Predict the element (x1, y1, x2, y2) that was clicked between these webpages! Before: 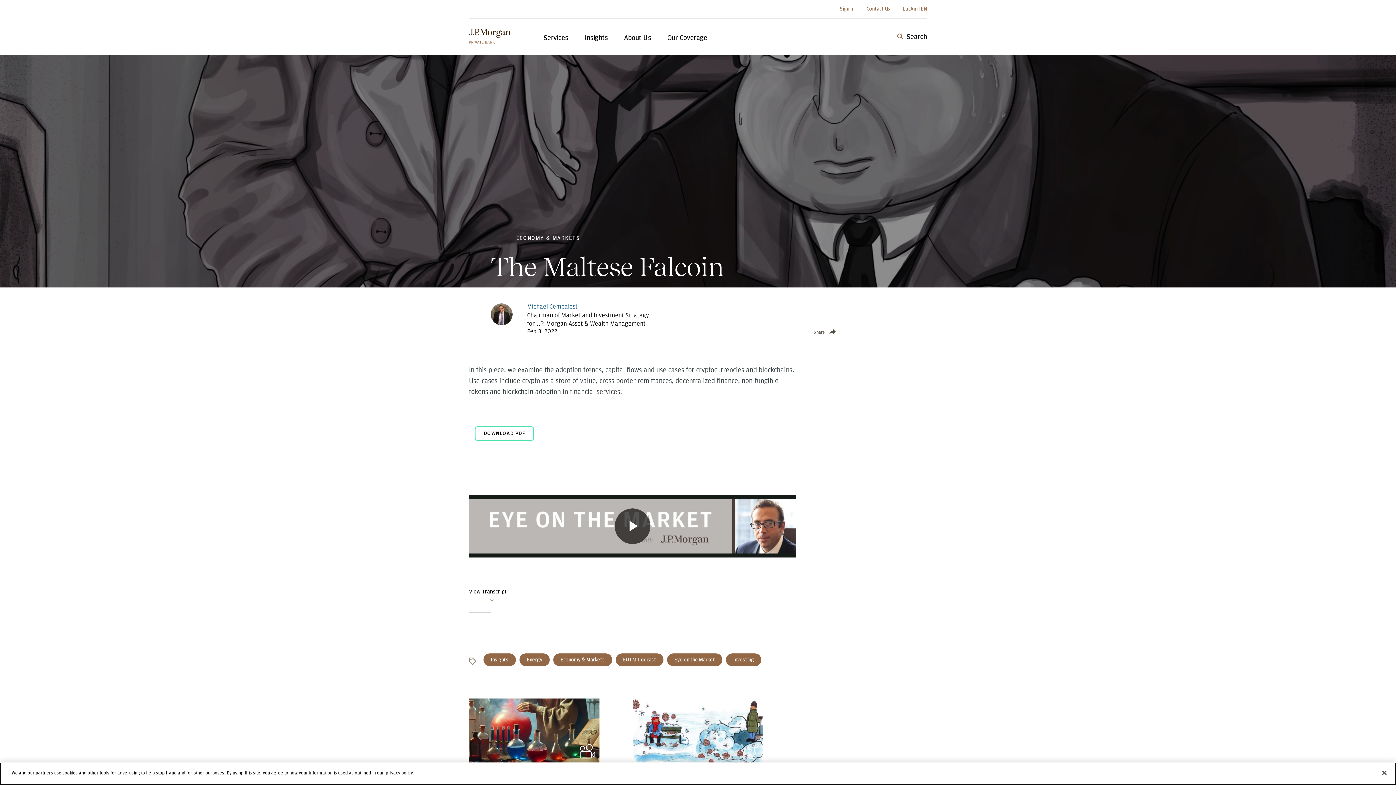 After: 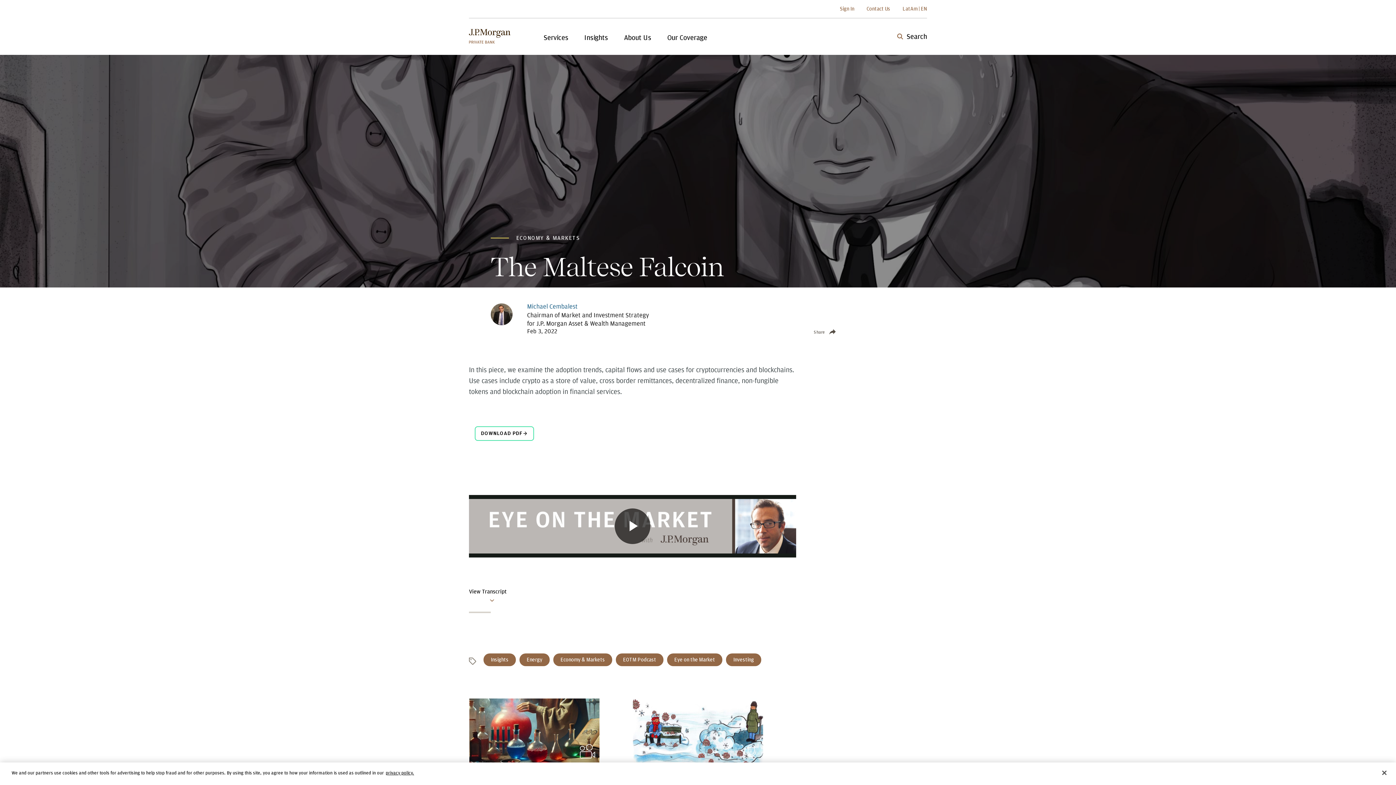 Action: label: DOWNLOAD PDF bbox: (474, 426, 534, 441)